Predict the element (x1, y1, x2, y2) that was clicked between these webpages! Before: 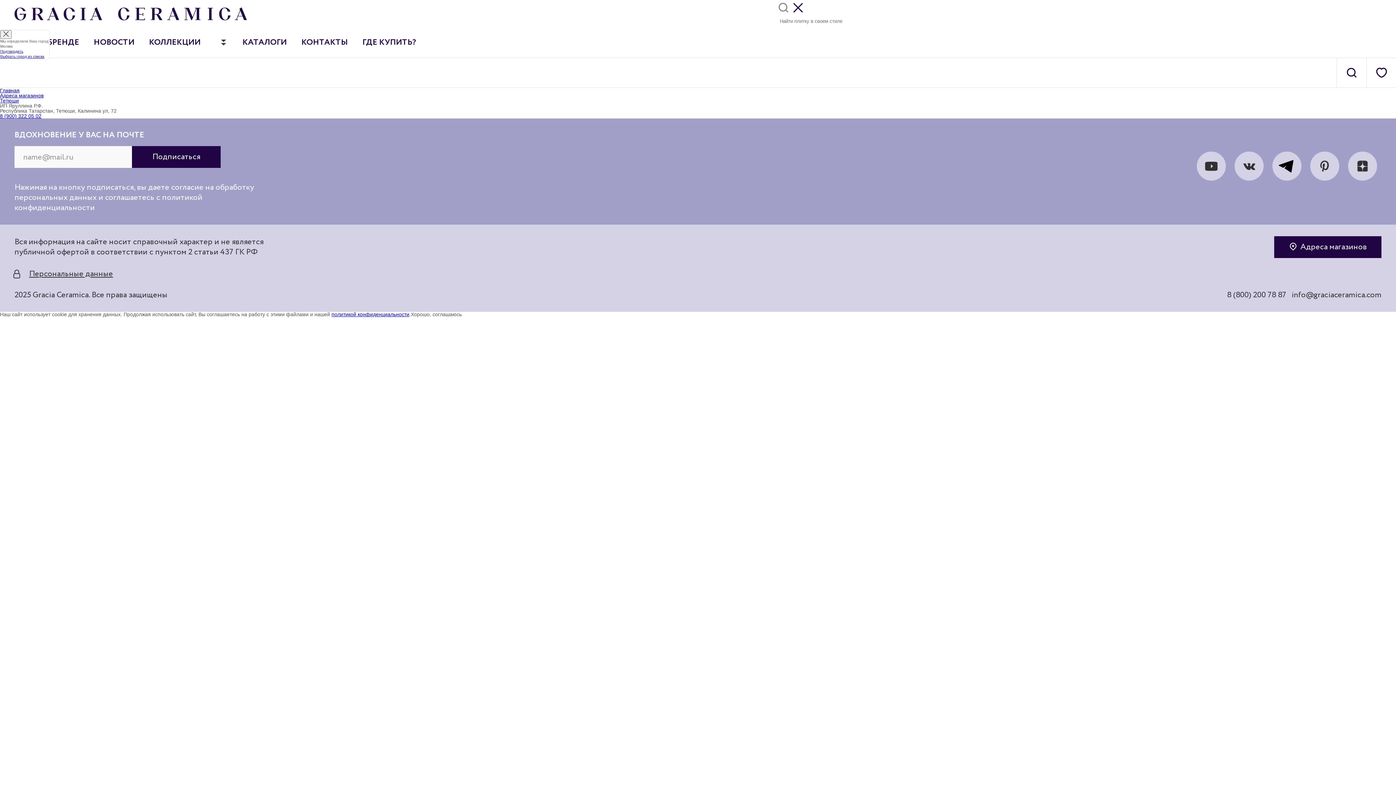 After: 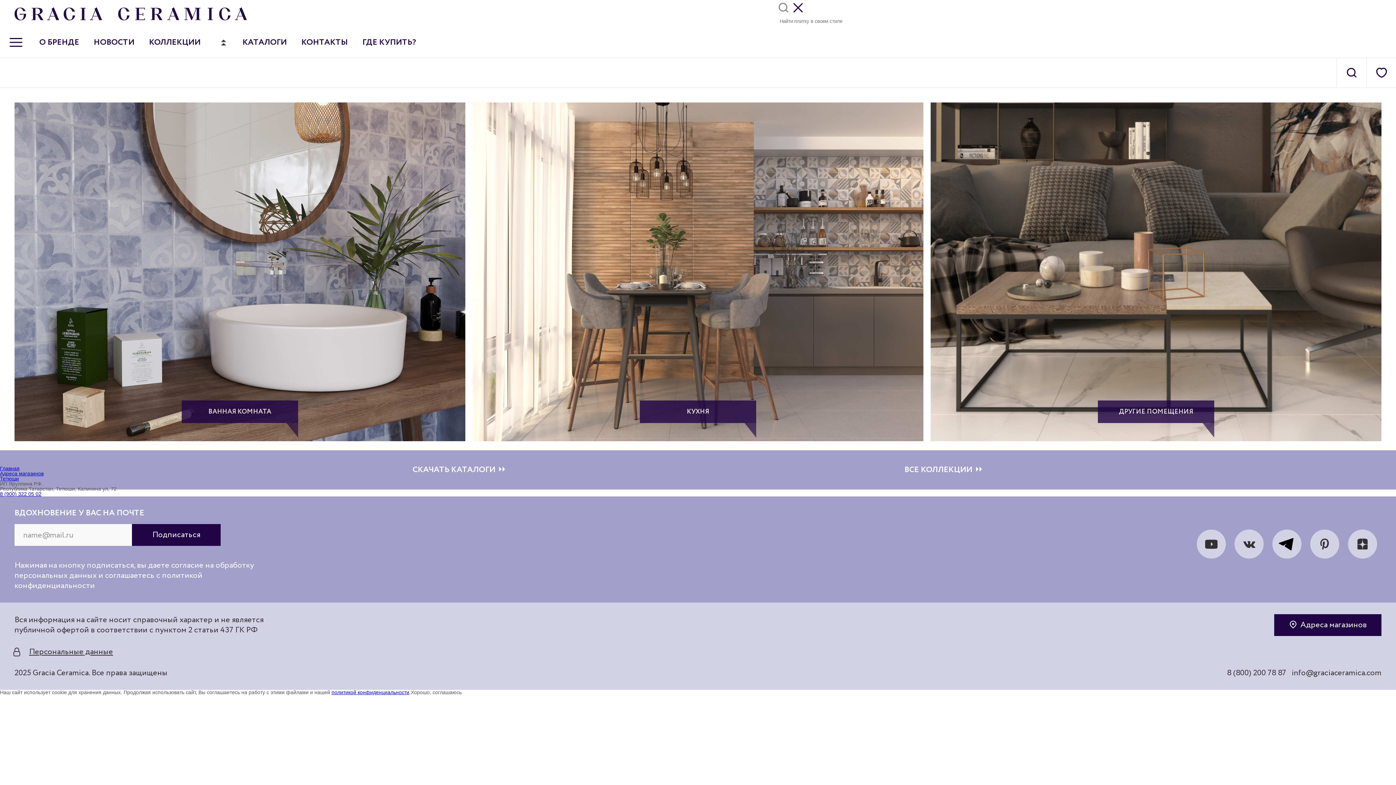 Action: bbox: (208, 30, 235, 54)